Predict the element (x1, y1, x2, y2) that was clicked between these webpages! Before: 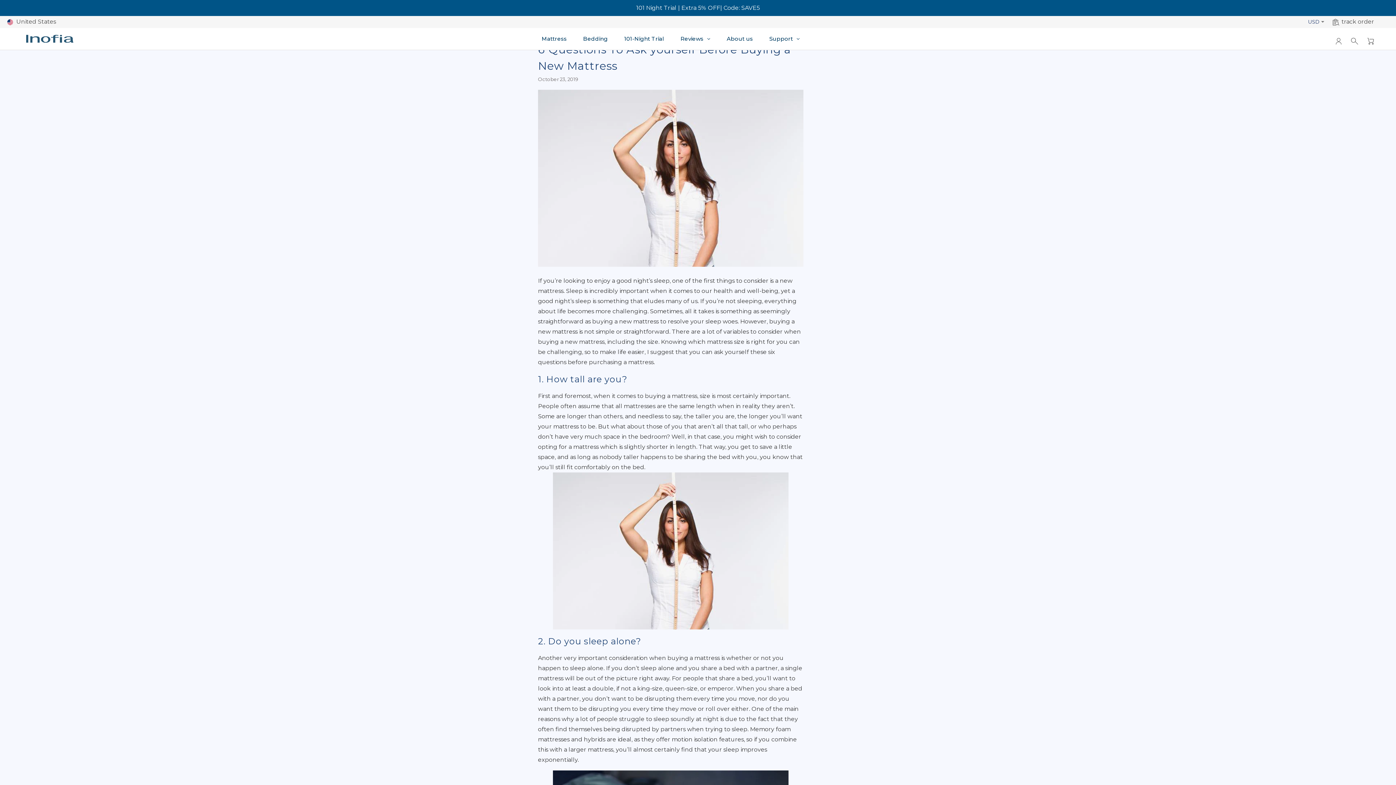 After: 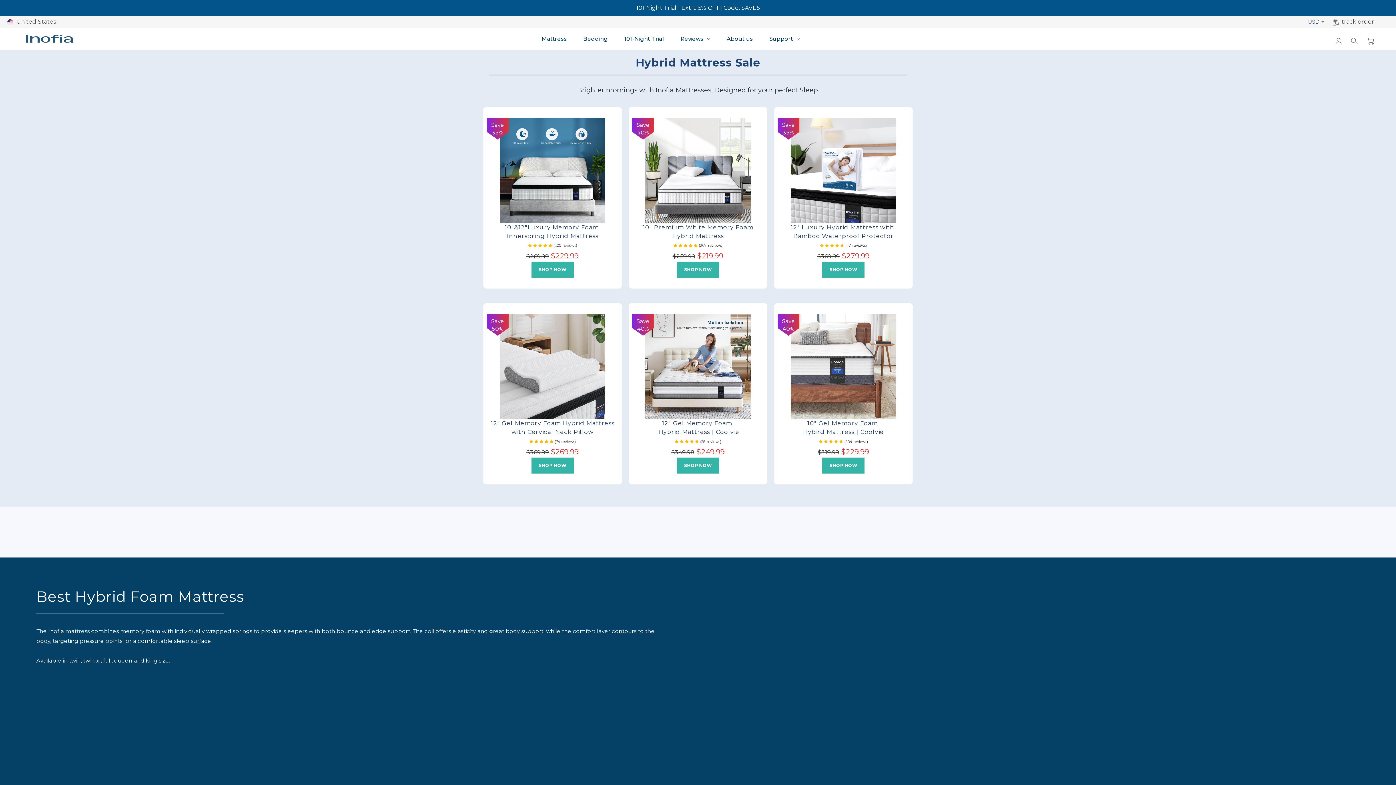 Action: bbox: (534, 29, 574, 48) label: Mattress